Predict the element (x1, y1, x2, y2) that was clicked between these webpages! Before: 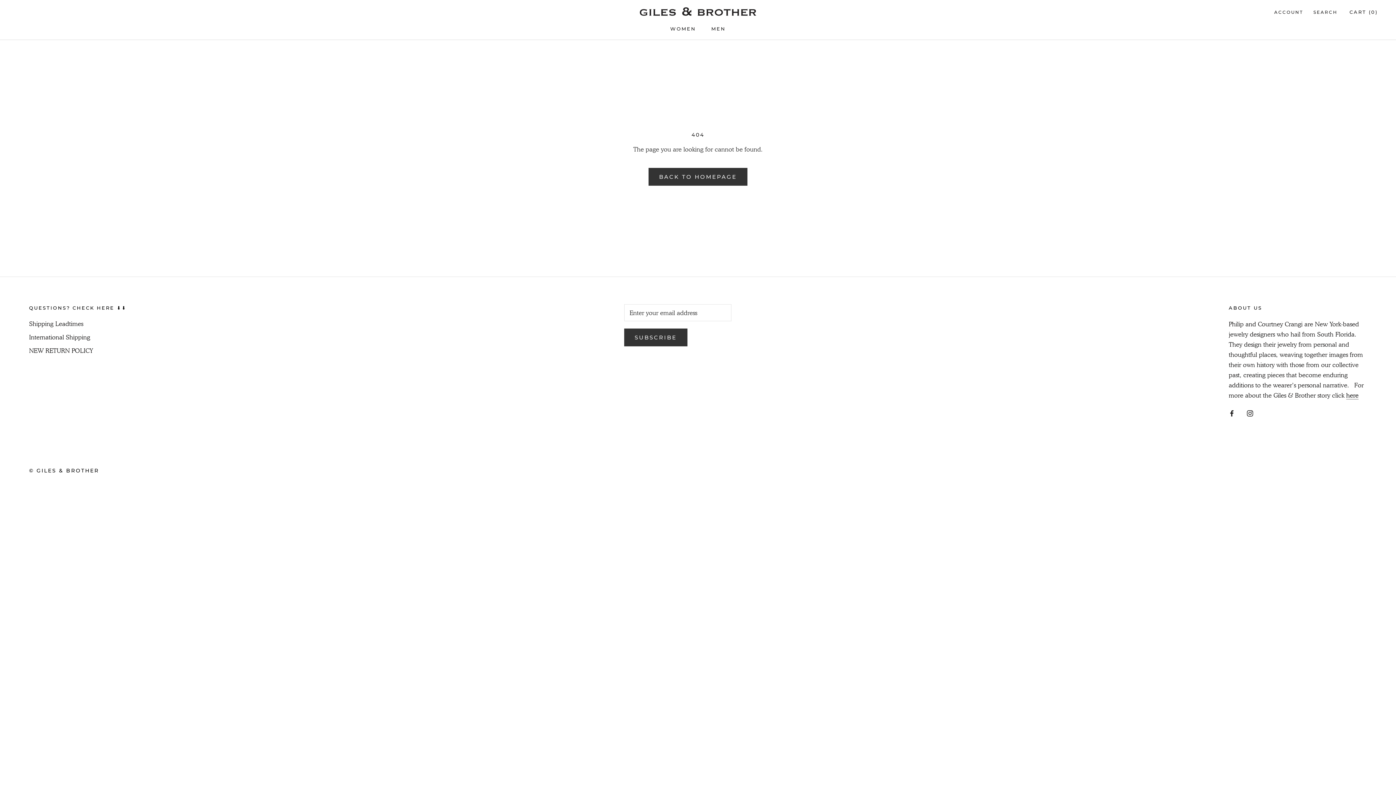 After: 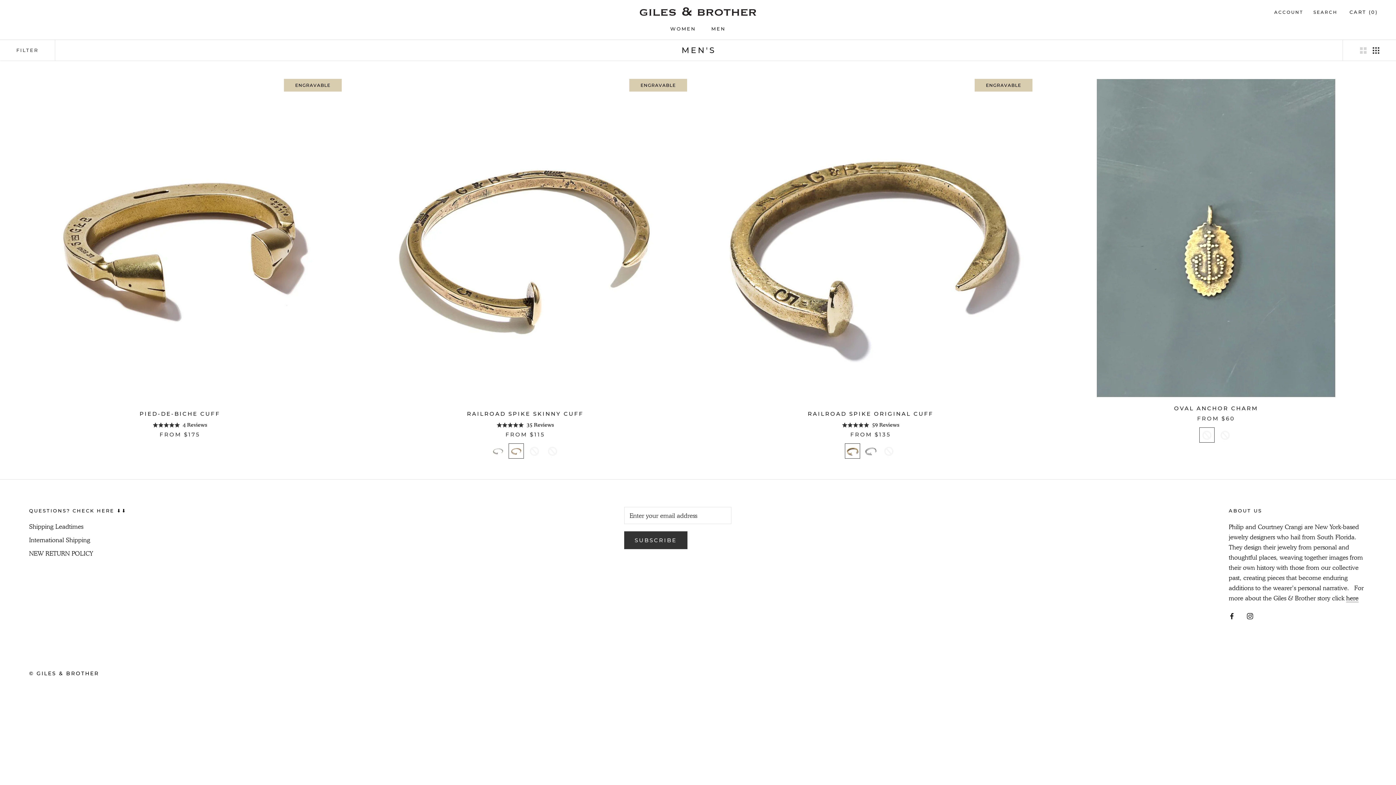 Action: bbox: (711, 25, 725, 31) label: MEN